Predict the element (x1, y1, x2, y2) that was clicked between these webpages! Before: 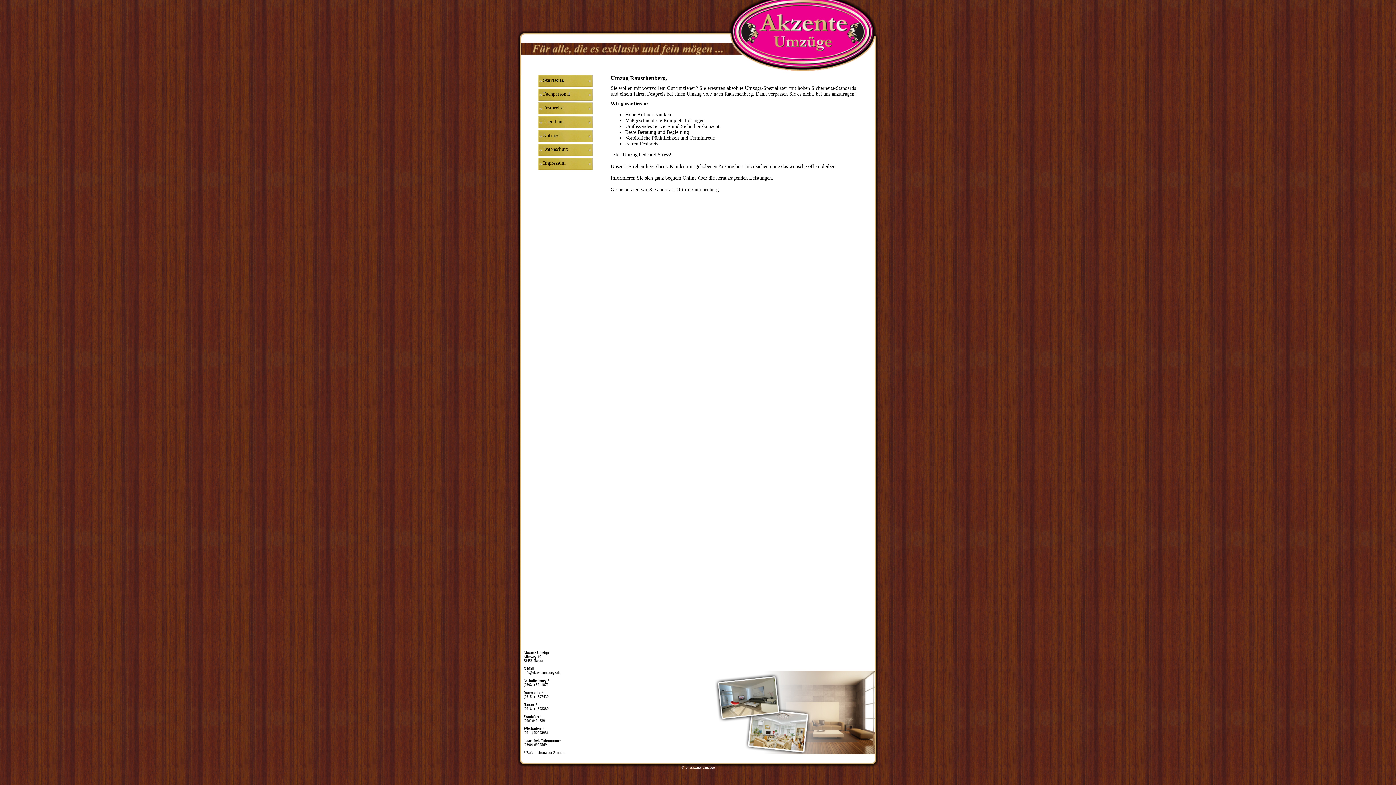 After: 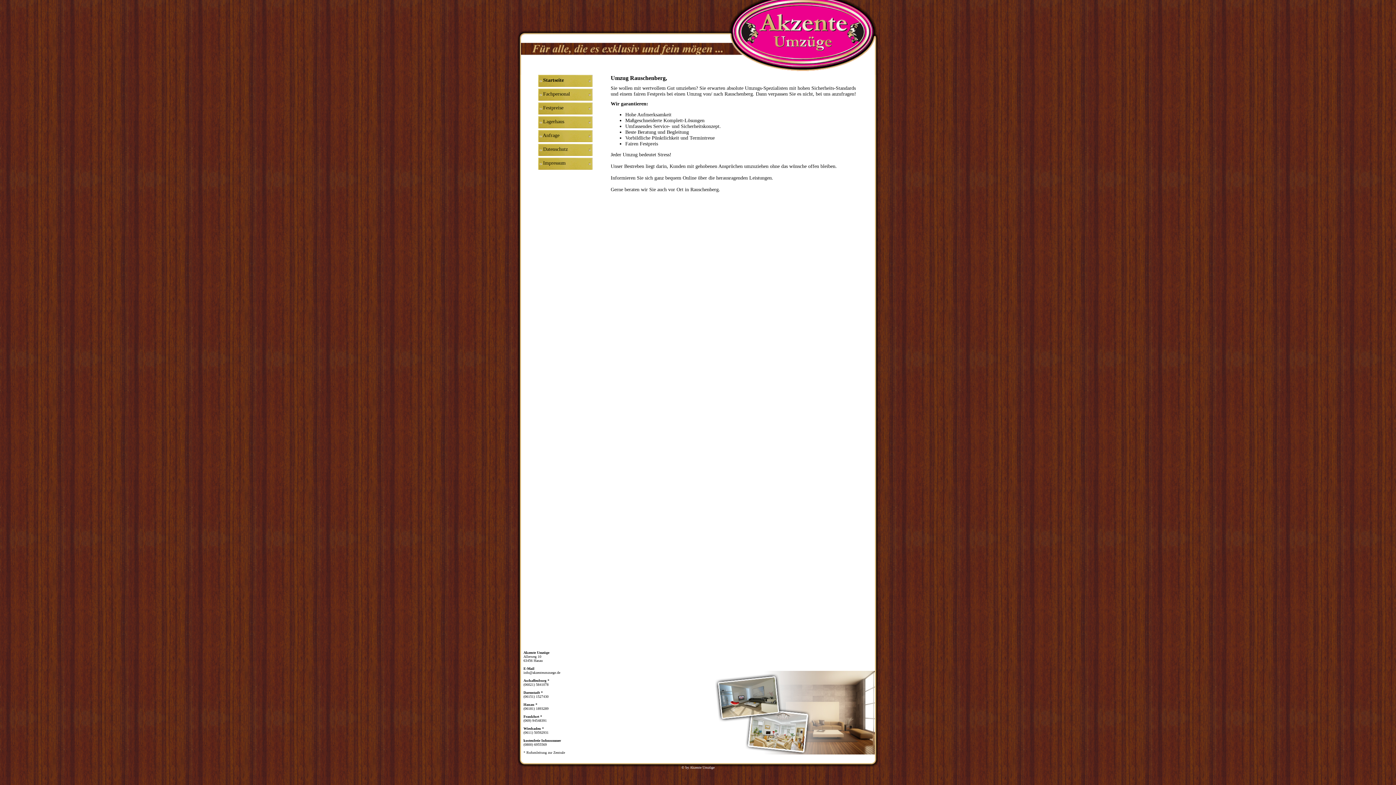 Action: bbox: (523, 670, 560, 674) label: info@akzenteumzuege.de